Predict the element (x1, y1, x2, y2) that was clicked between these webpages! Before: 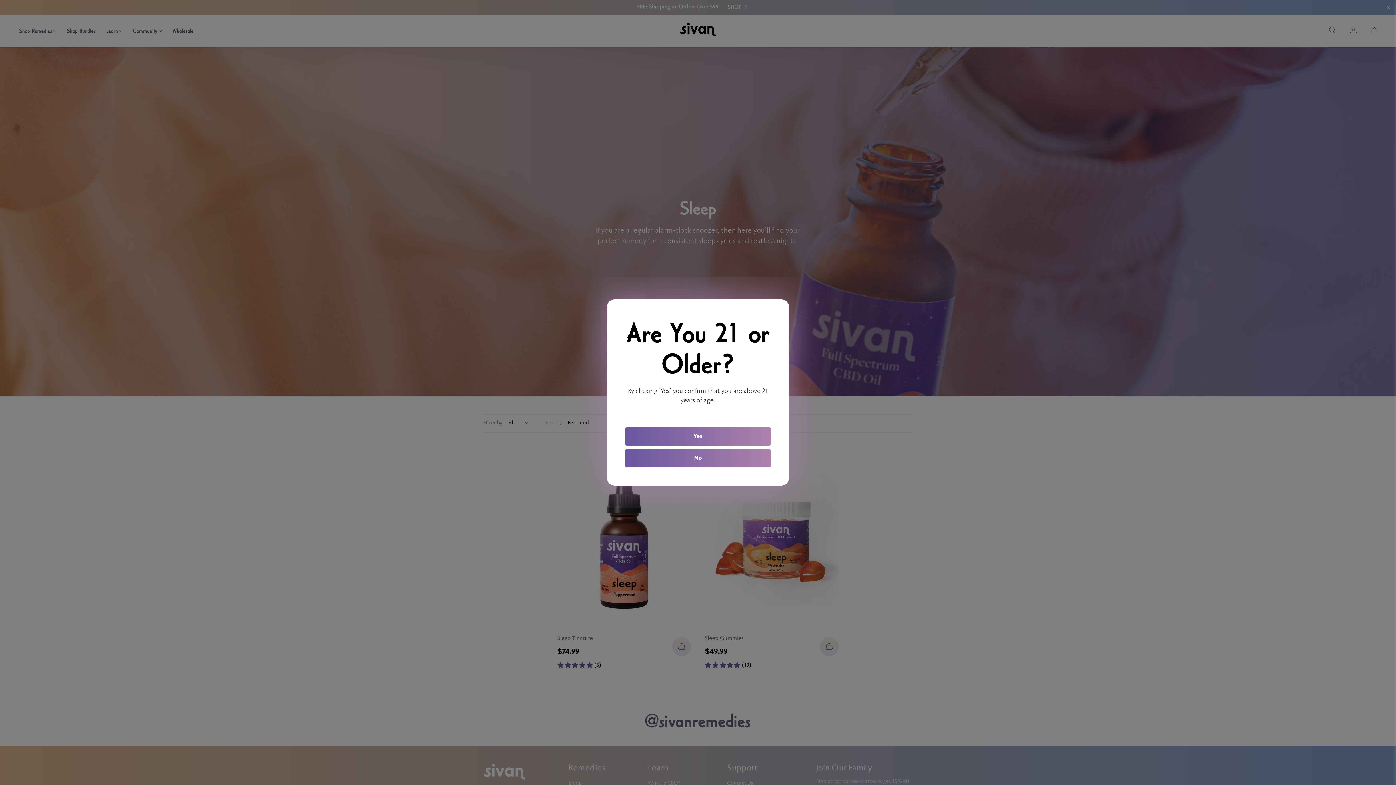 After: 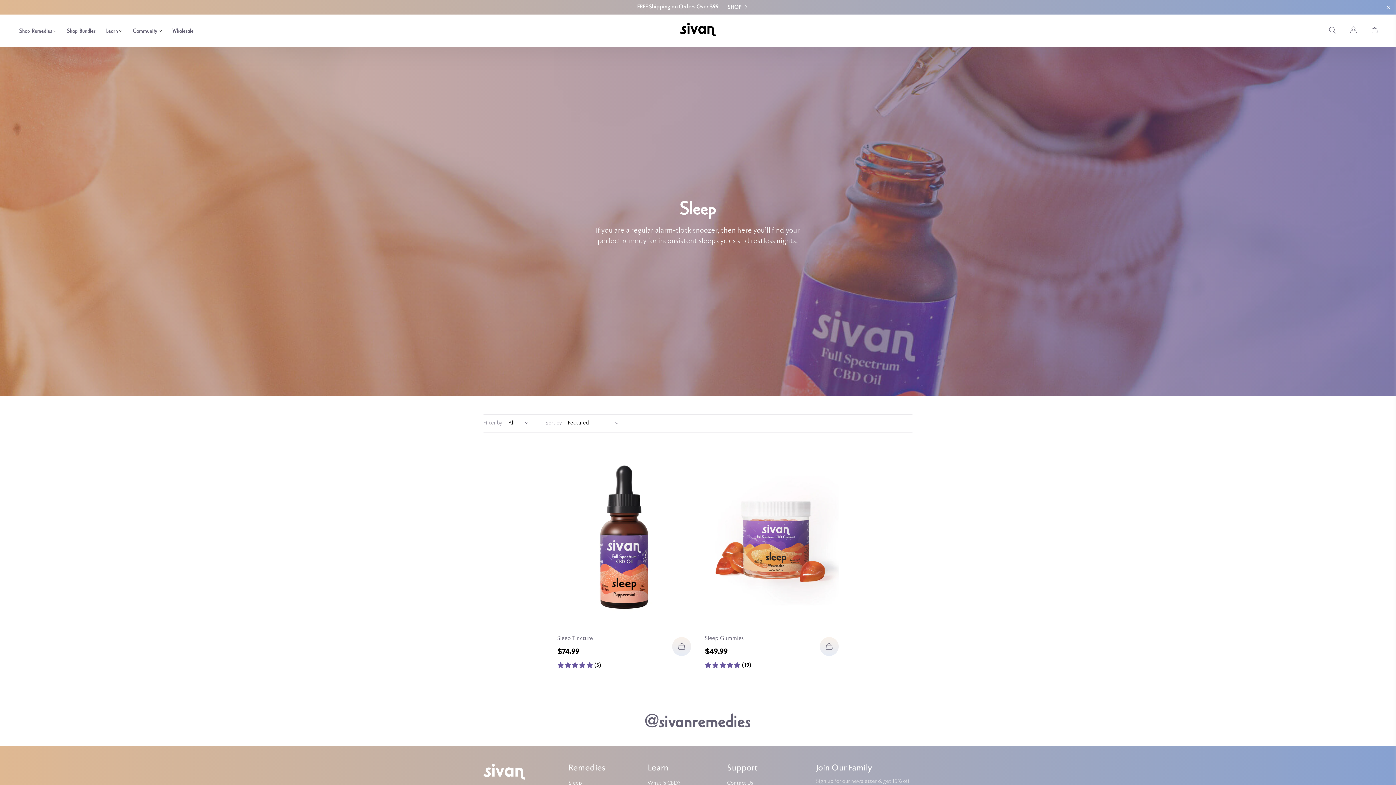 Action: bbox: (625, 427, 770, 445) label: Yes